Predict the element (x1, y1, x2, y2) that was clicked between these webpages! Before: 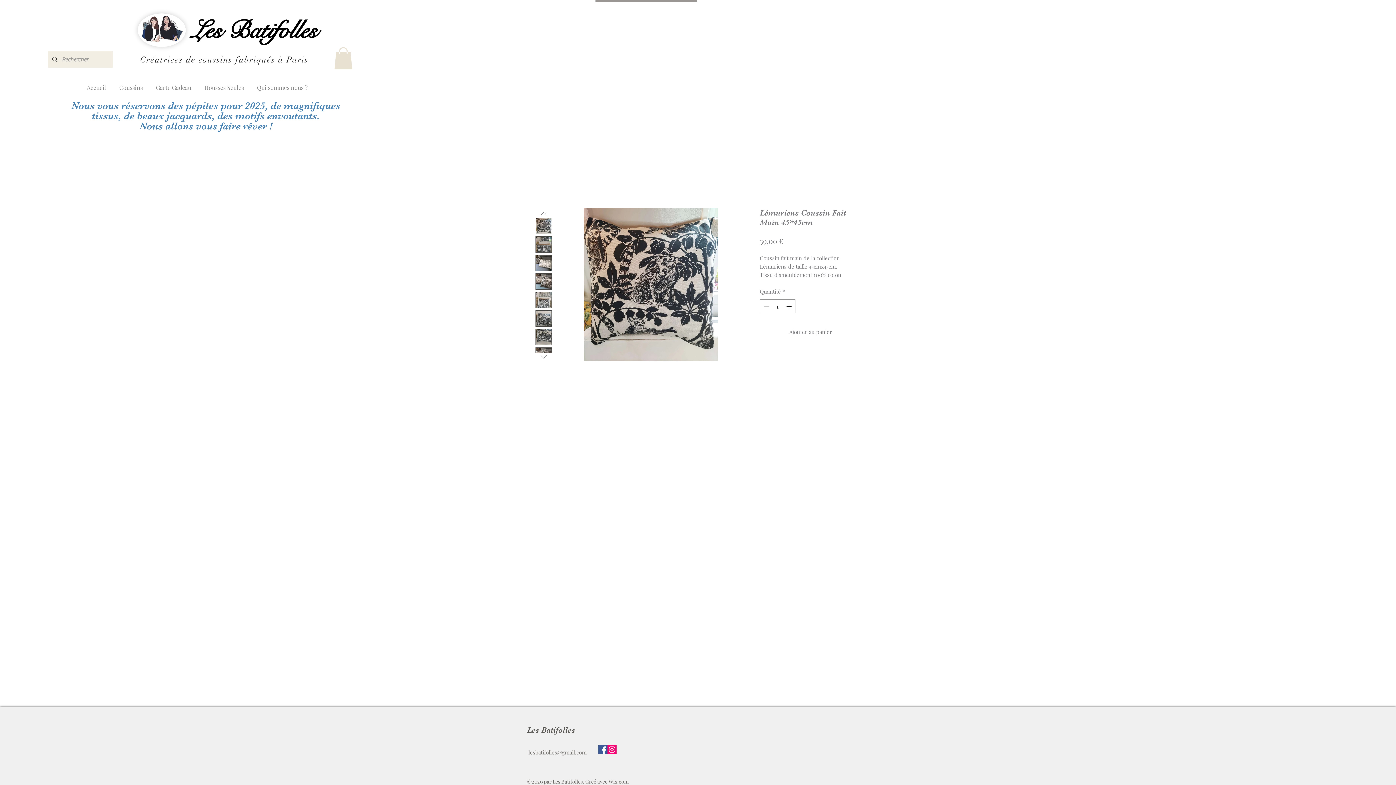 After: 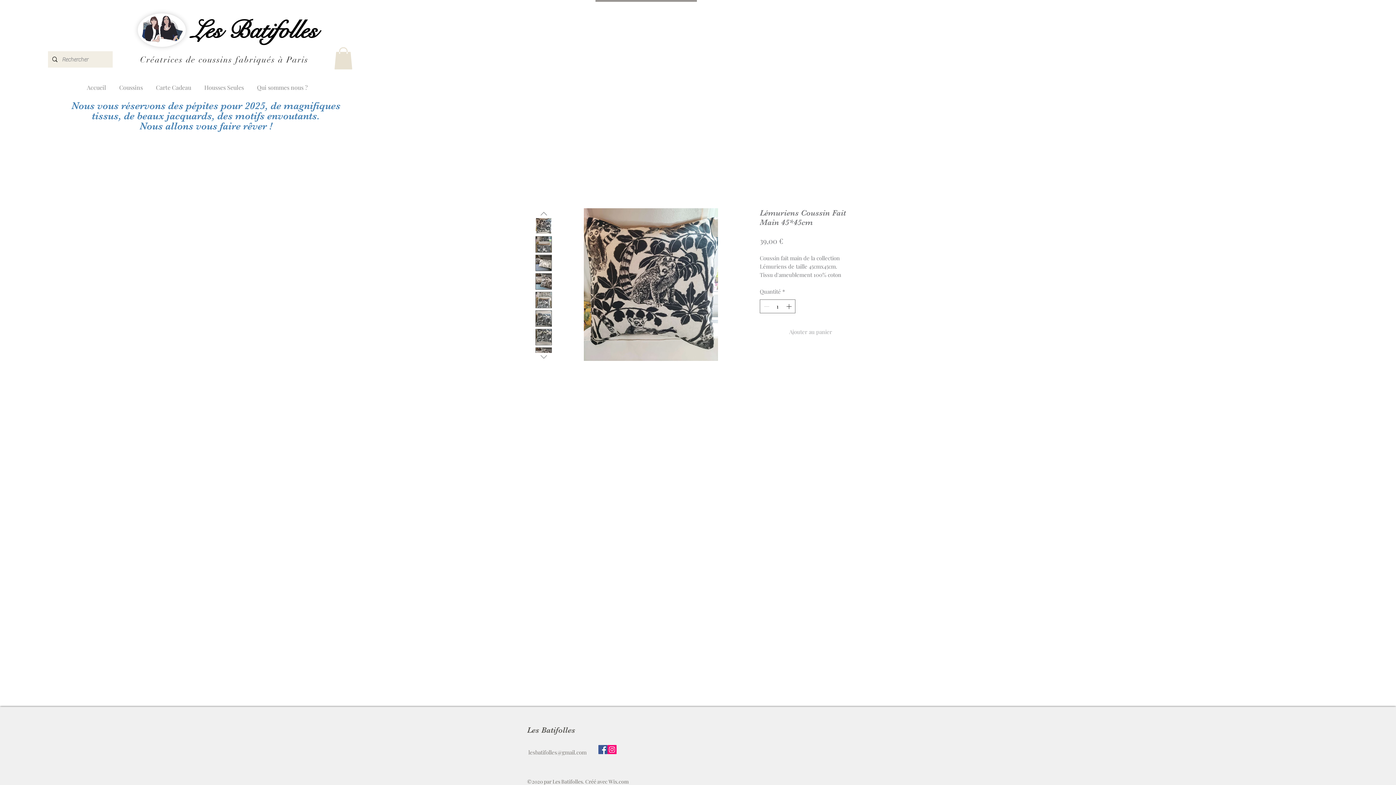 Action: bbox: (760, 325, 861, 339) label: Ajouter au panier